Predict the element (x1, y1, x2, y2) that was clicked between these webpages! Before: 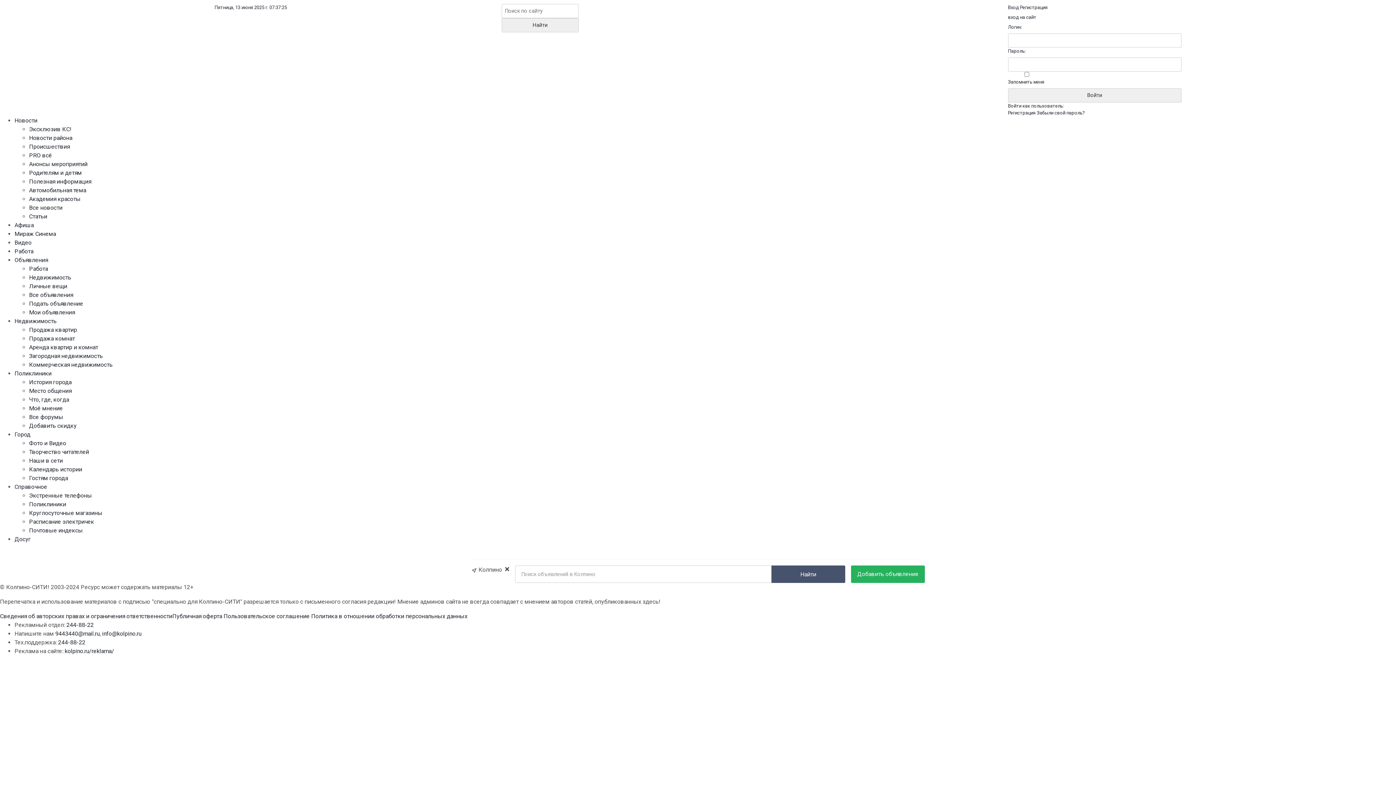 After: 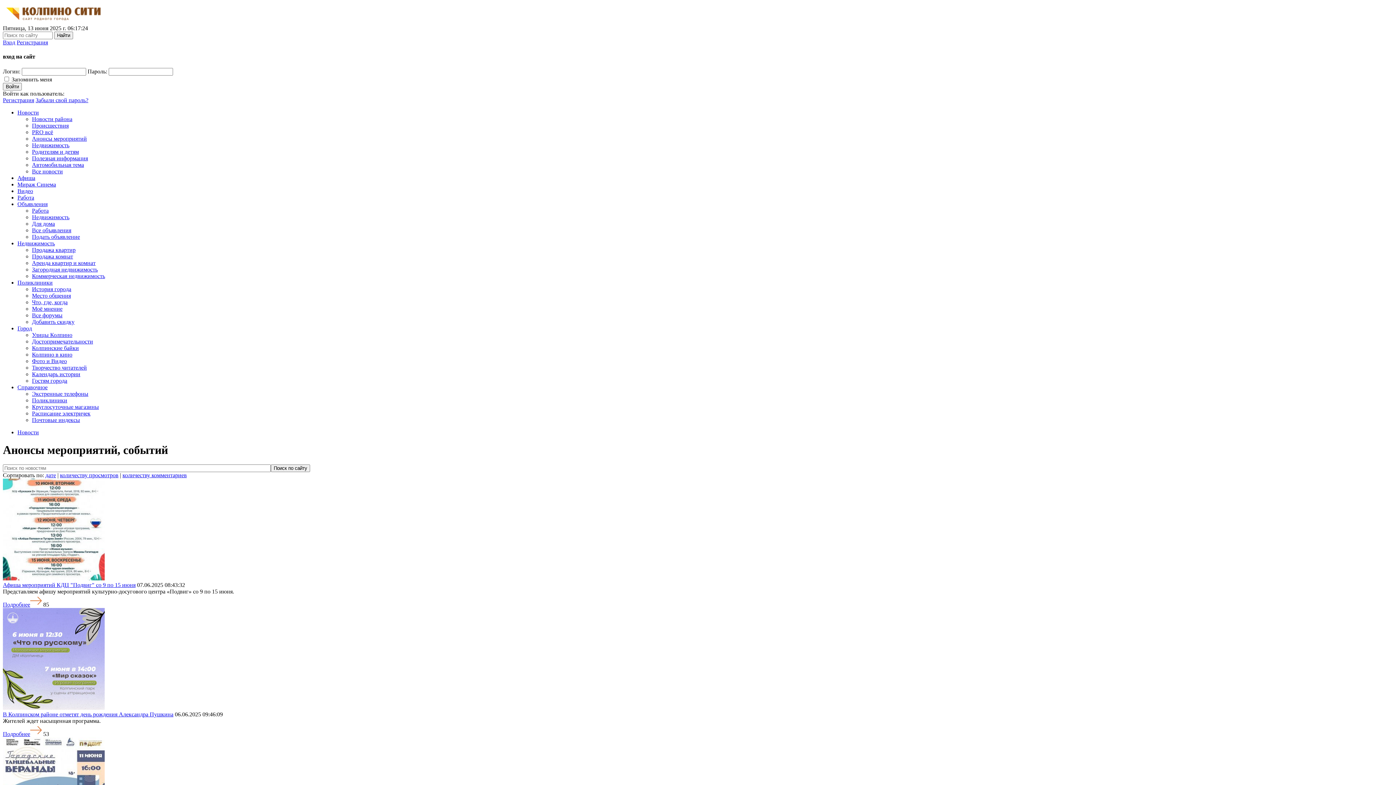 Action: label: Анонсы мероприятий bbox: (29, 160, 87, 167)